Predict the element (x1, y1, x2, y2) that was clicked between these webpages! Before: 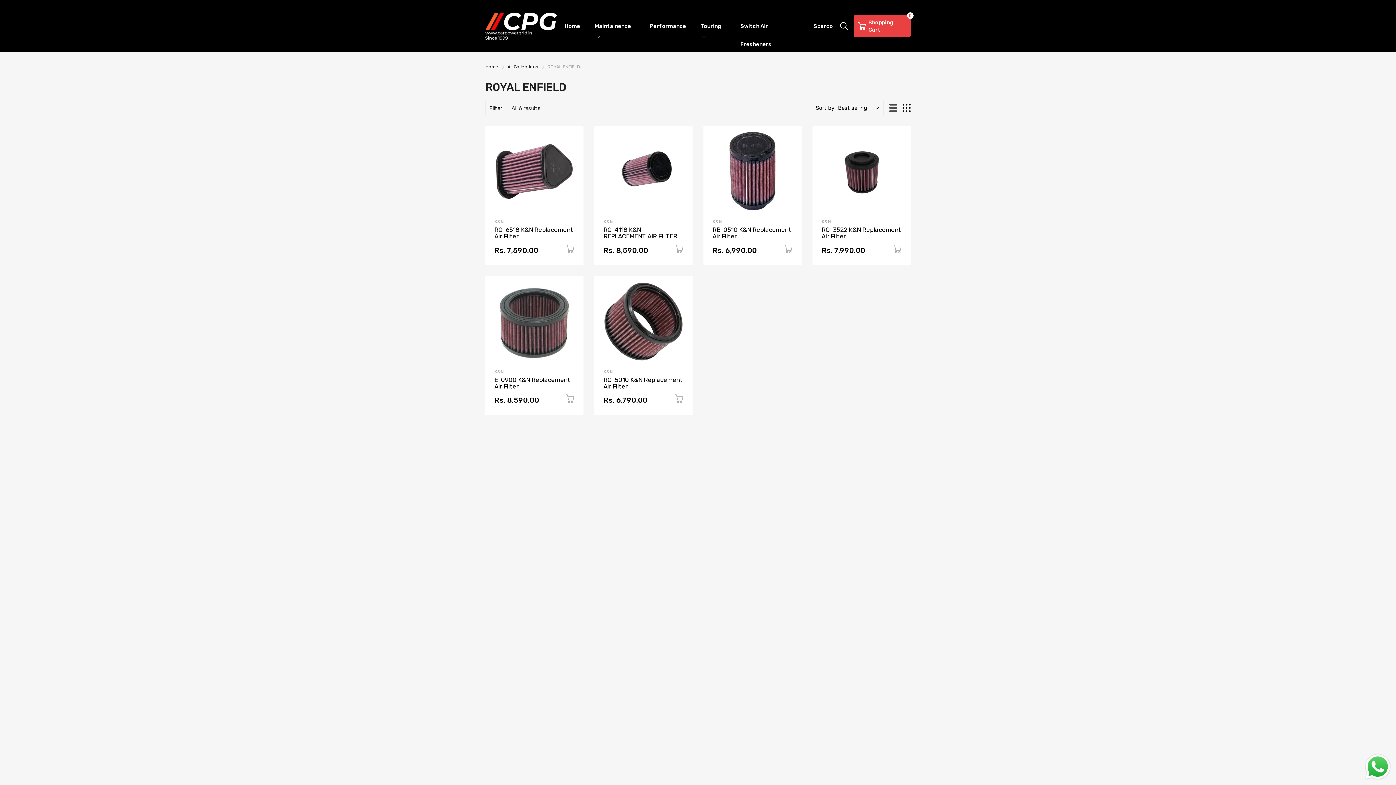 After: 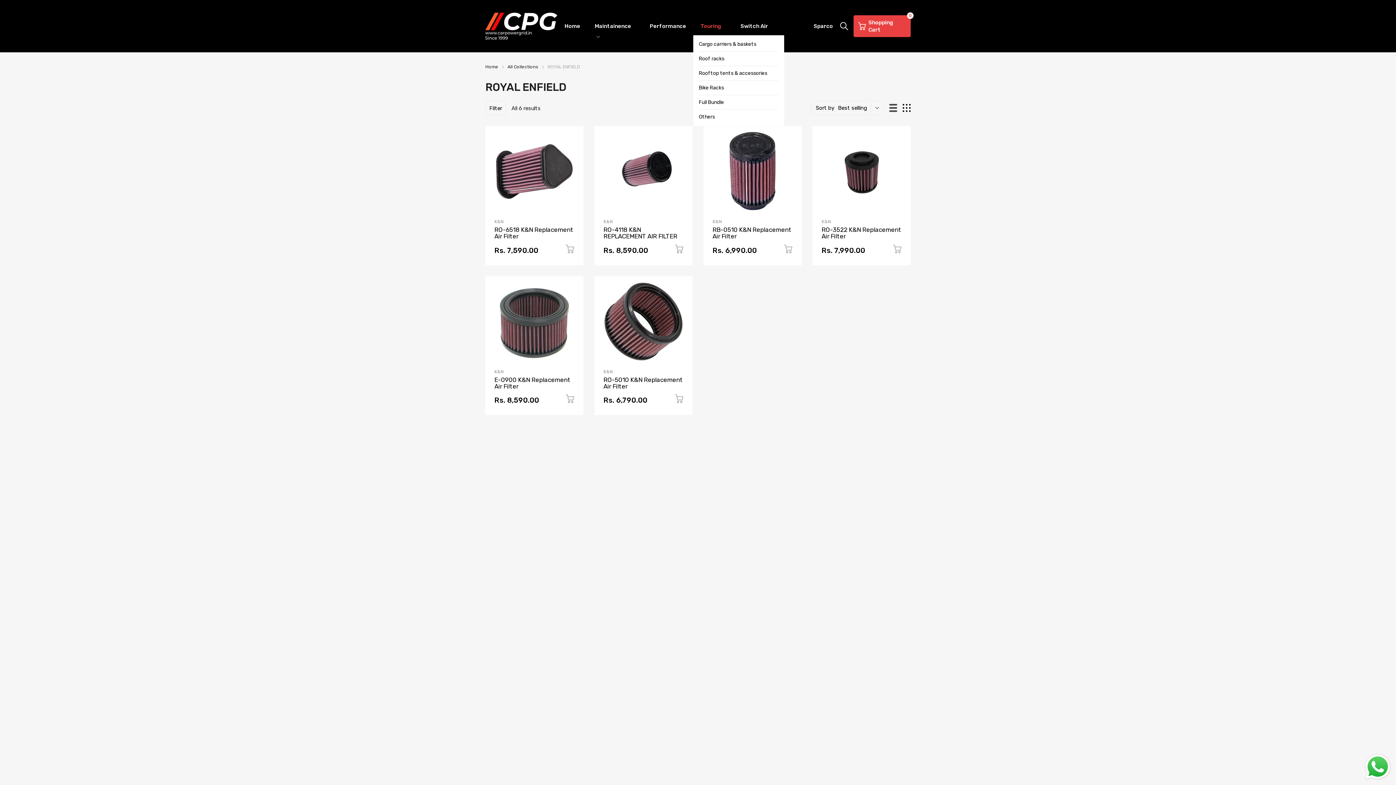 Action: bbox: (700, 17, 721, 35) label: Touring